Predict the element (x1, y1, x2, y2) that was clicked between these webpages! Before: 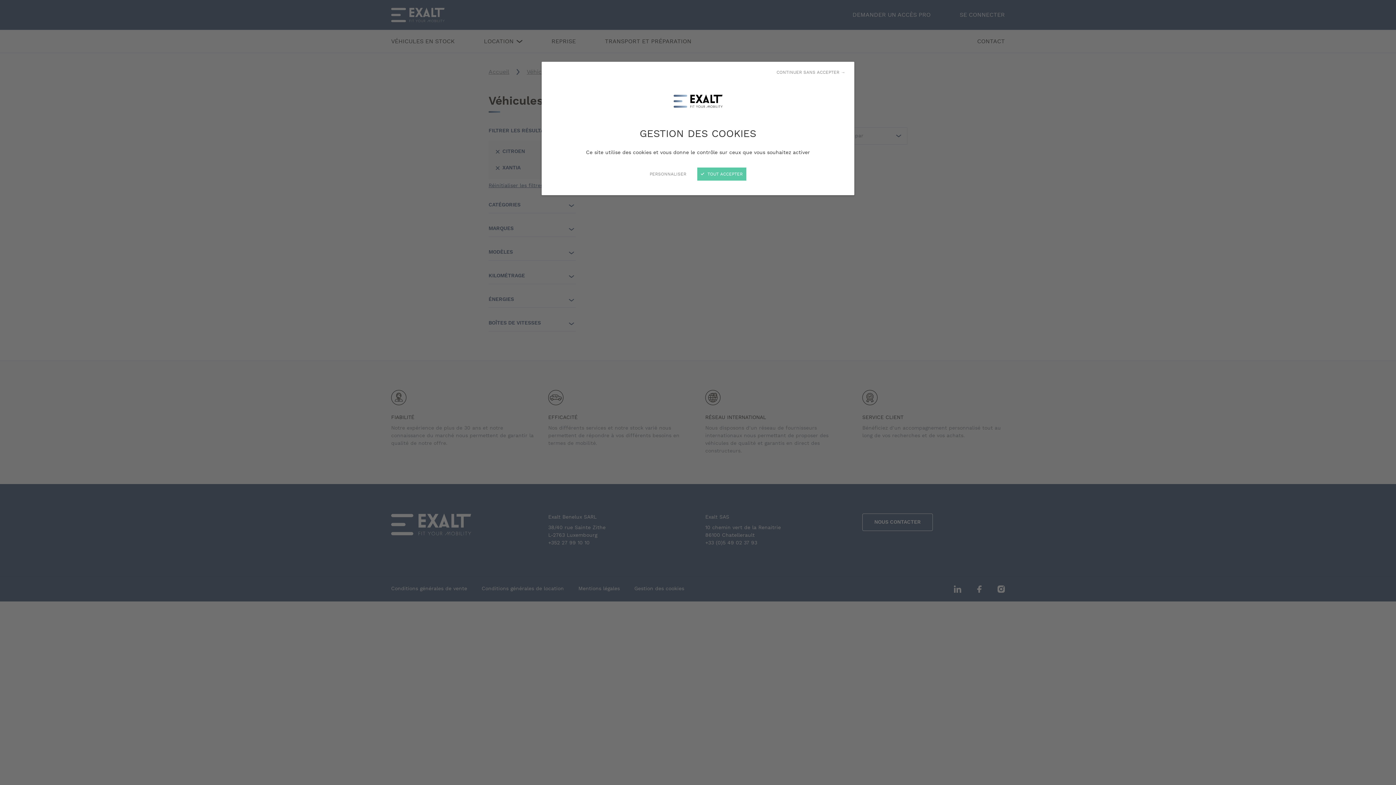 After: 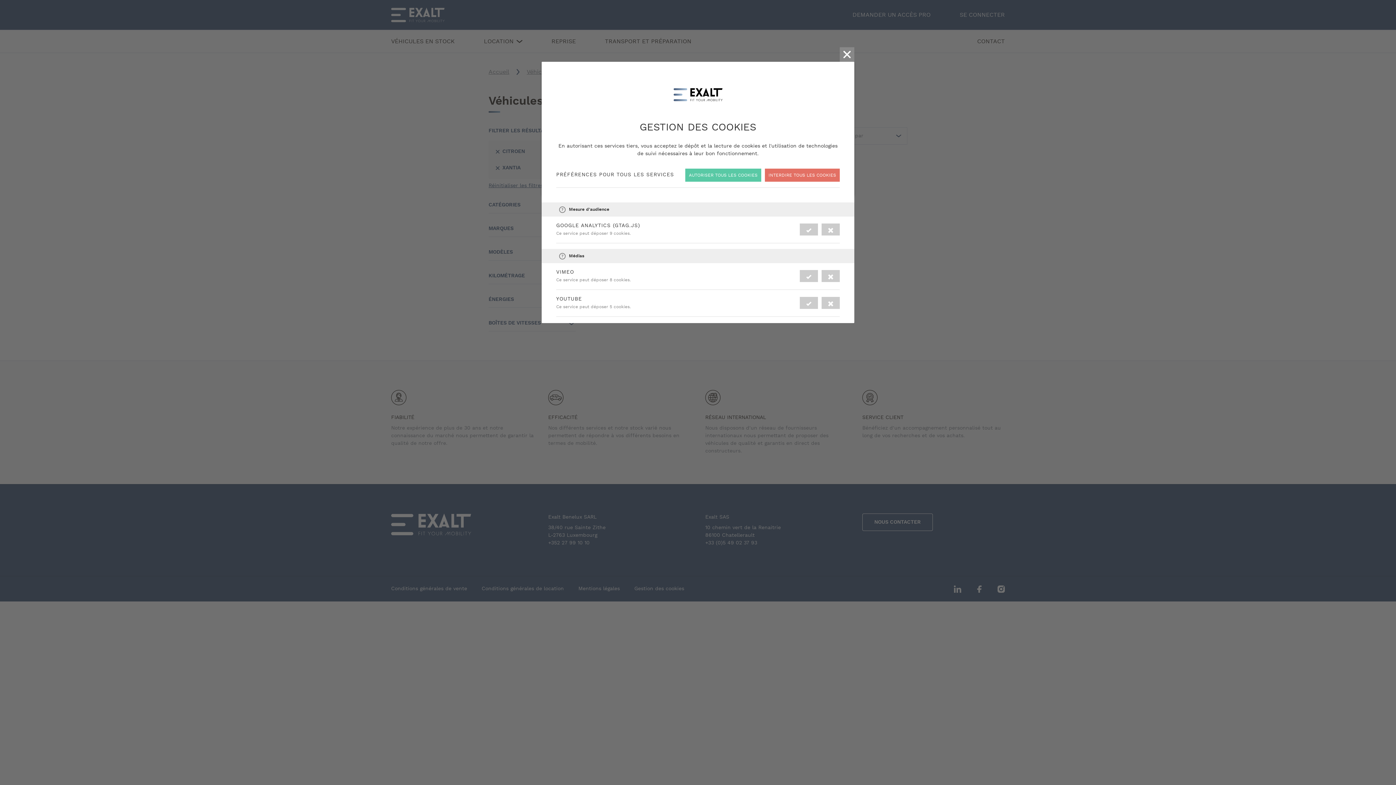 Action: bbox: (649, 170, 686, 177) label: PERSONNALISER